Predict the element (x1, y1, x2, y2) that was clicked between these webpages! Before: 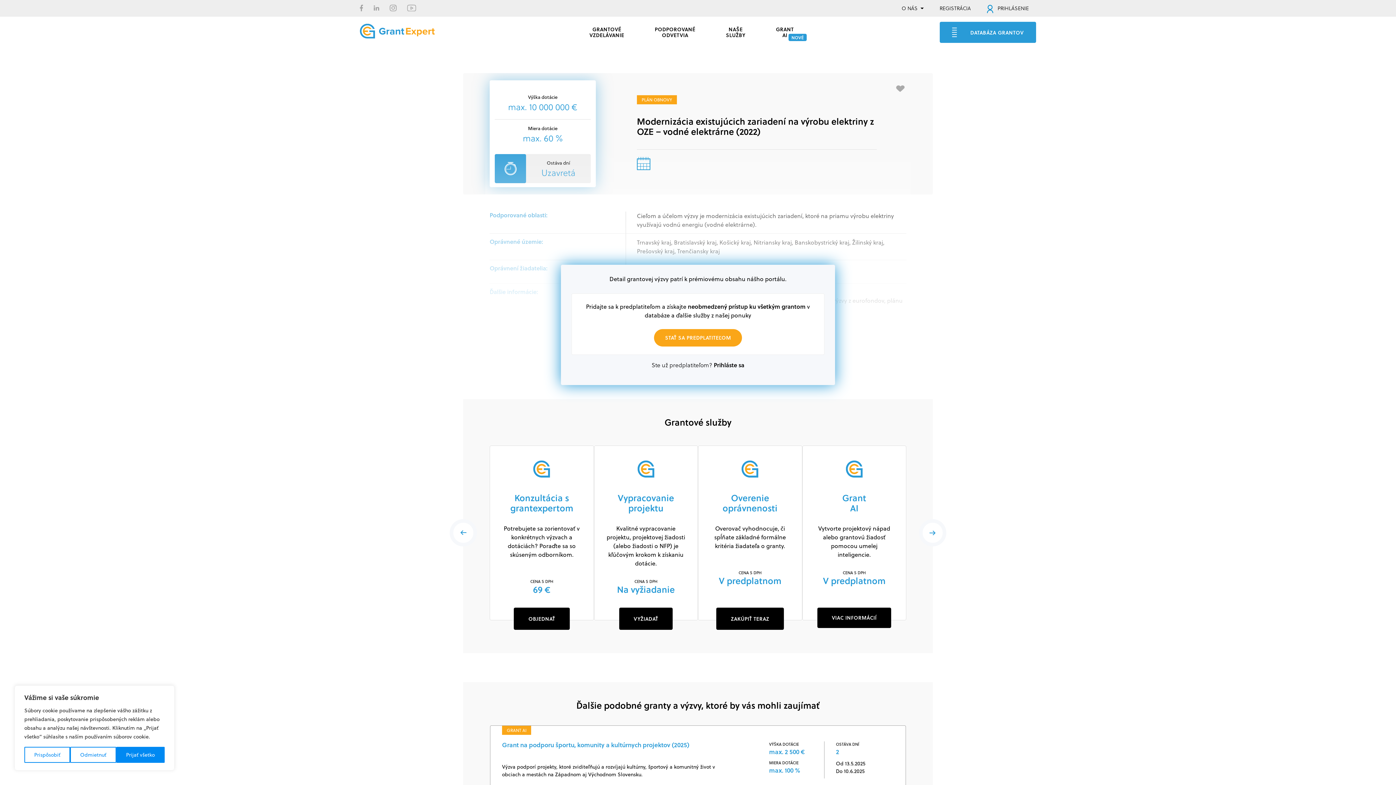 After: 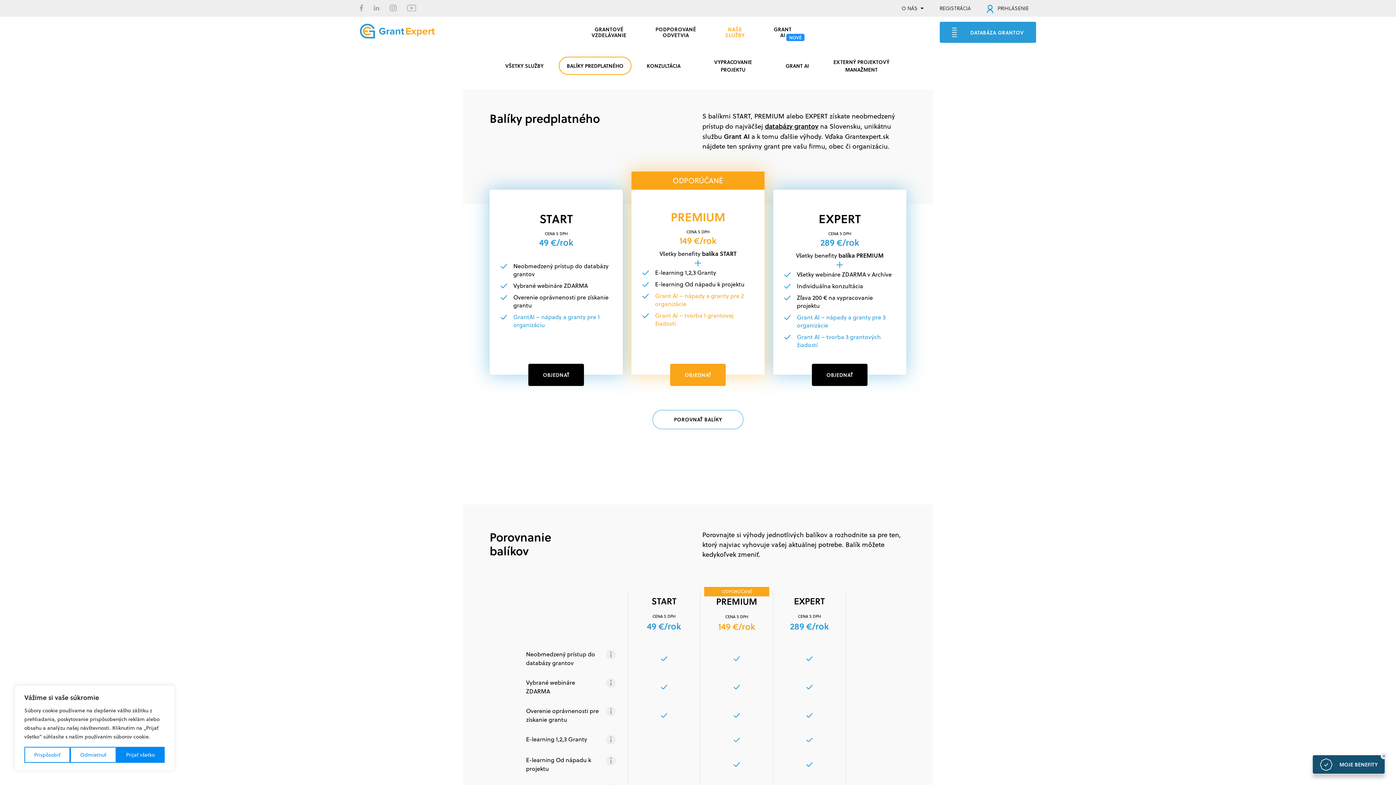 Action: bbox: (817, 607, 891, 628) label: VIAC INFORMÁCIÍ